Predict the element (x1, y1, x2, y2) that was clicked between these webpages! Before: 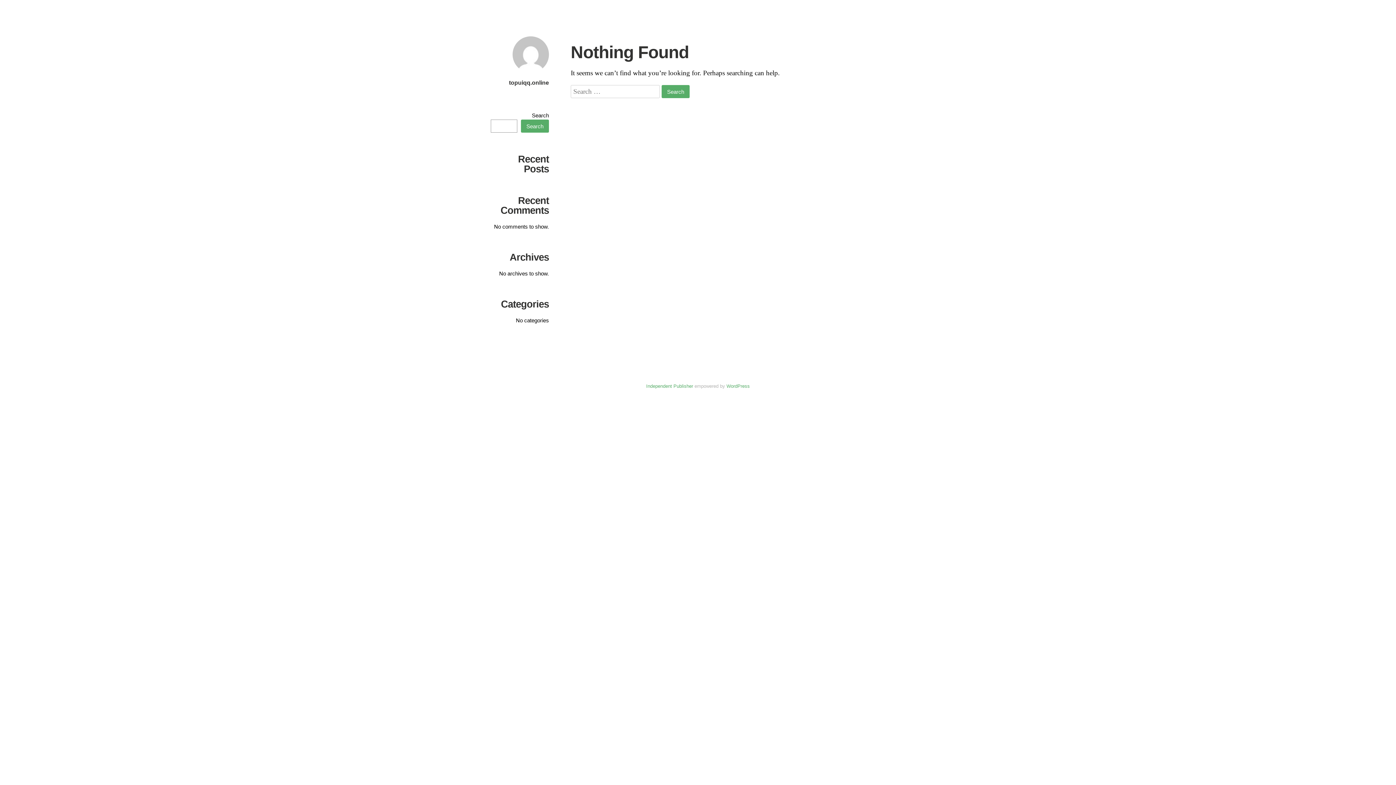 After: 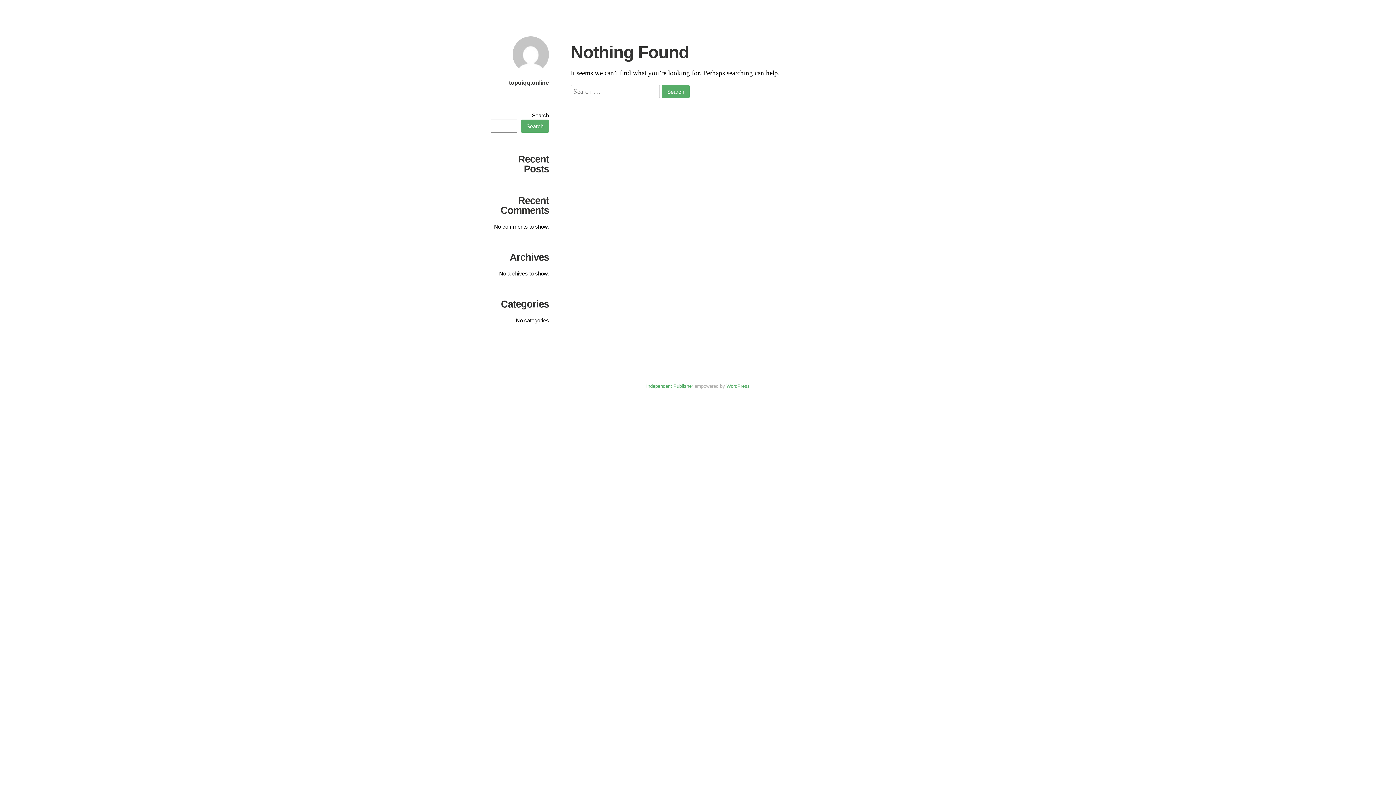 Action: label: topuiqq.online bbox: (509, 79, 549, 85)